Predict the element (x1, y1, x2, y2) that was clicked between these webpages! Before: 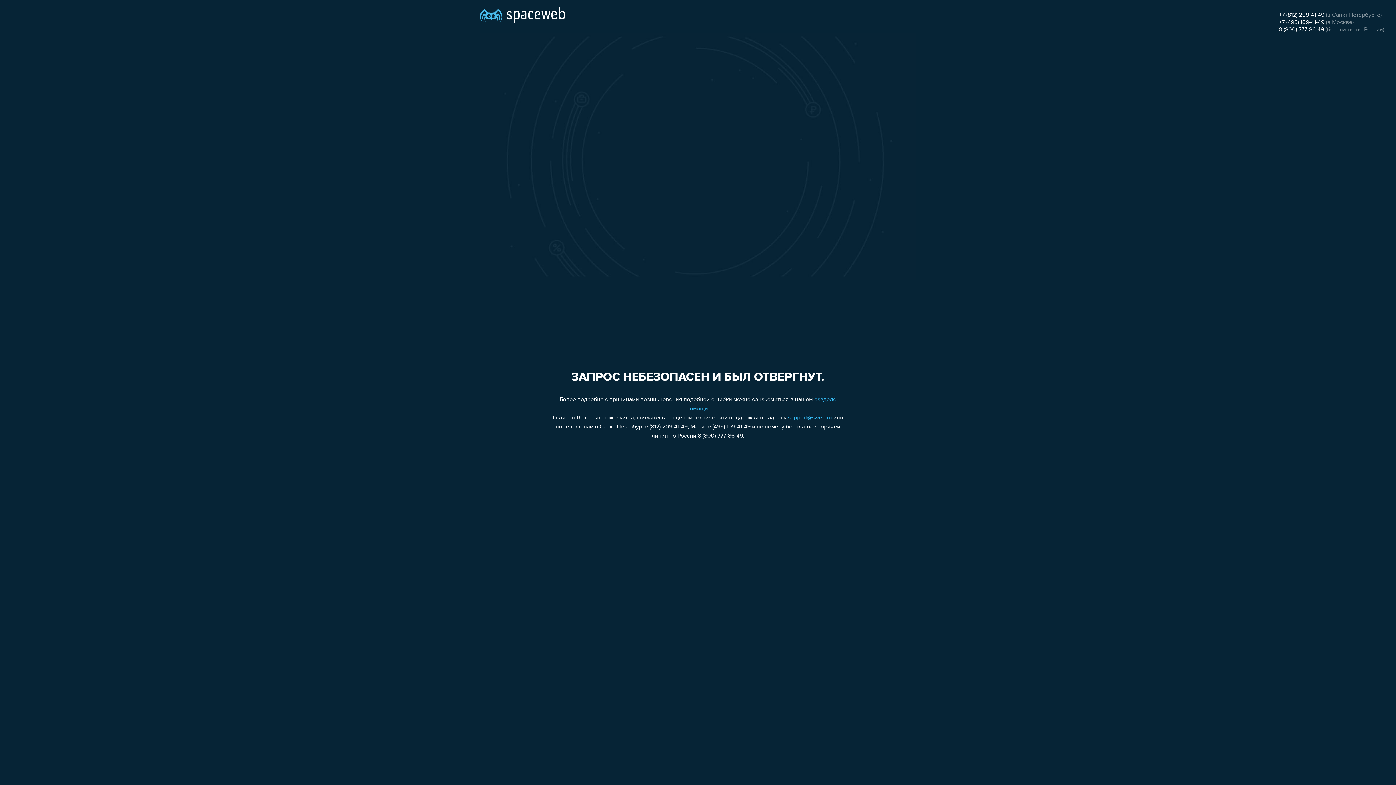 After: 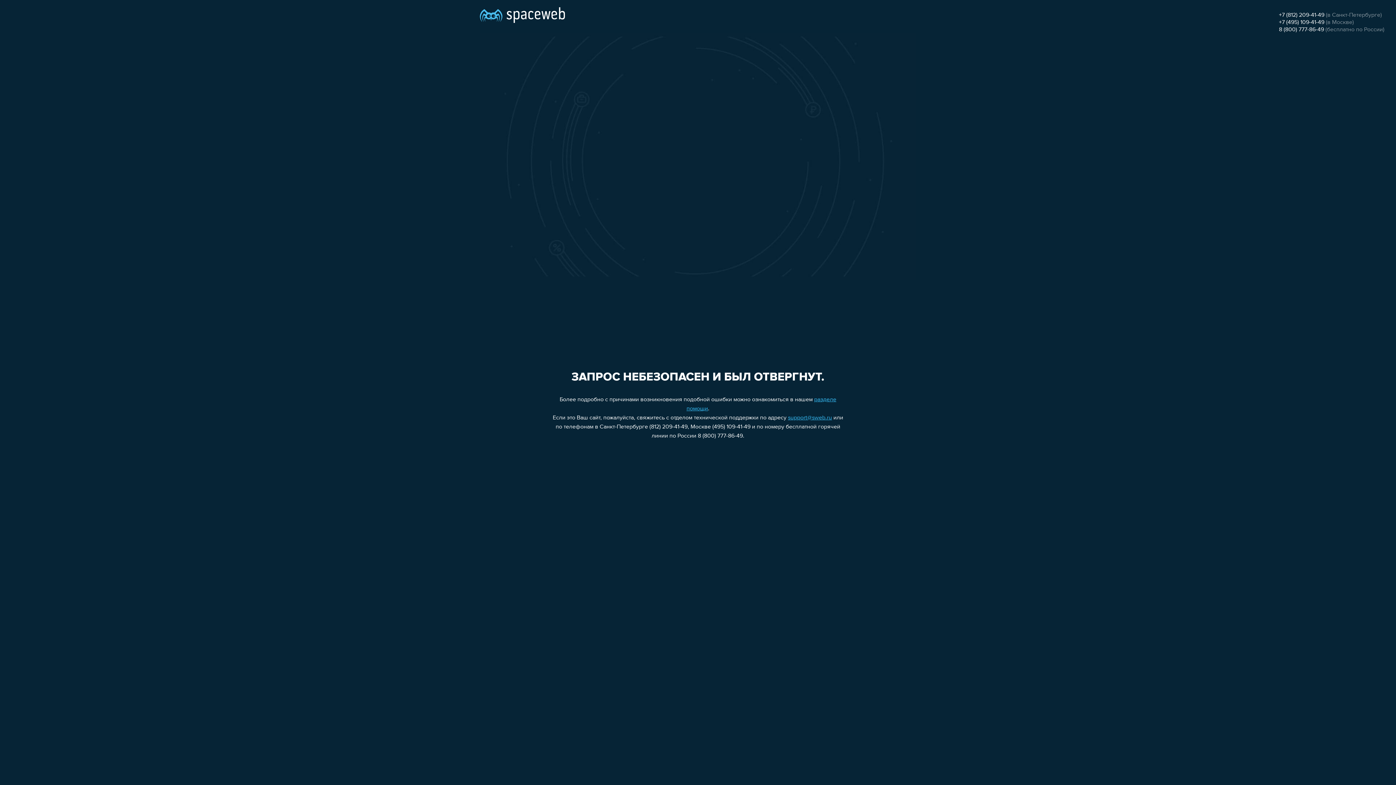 Action: bbox: (1279, 12, 1324, 18) label: +7 (812) 209-41-49